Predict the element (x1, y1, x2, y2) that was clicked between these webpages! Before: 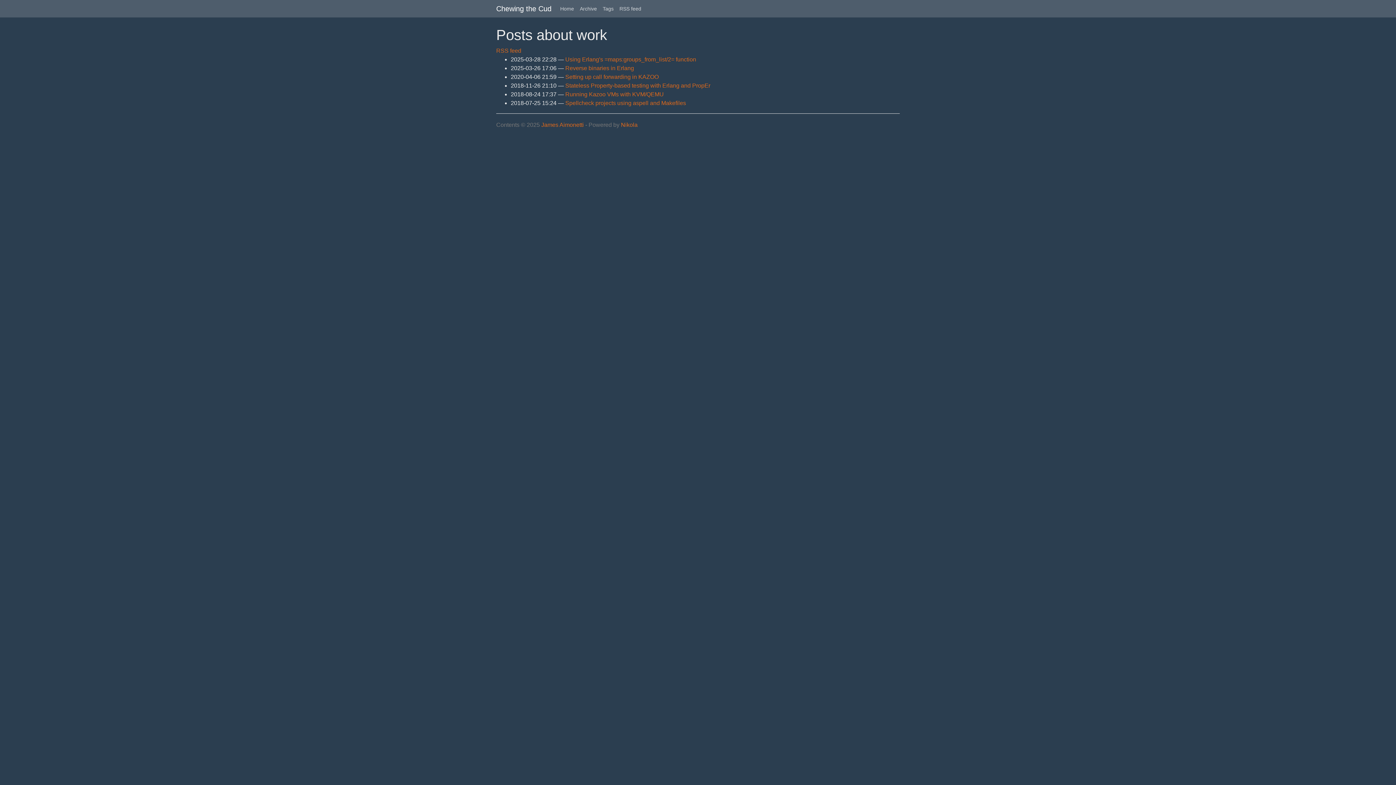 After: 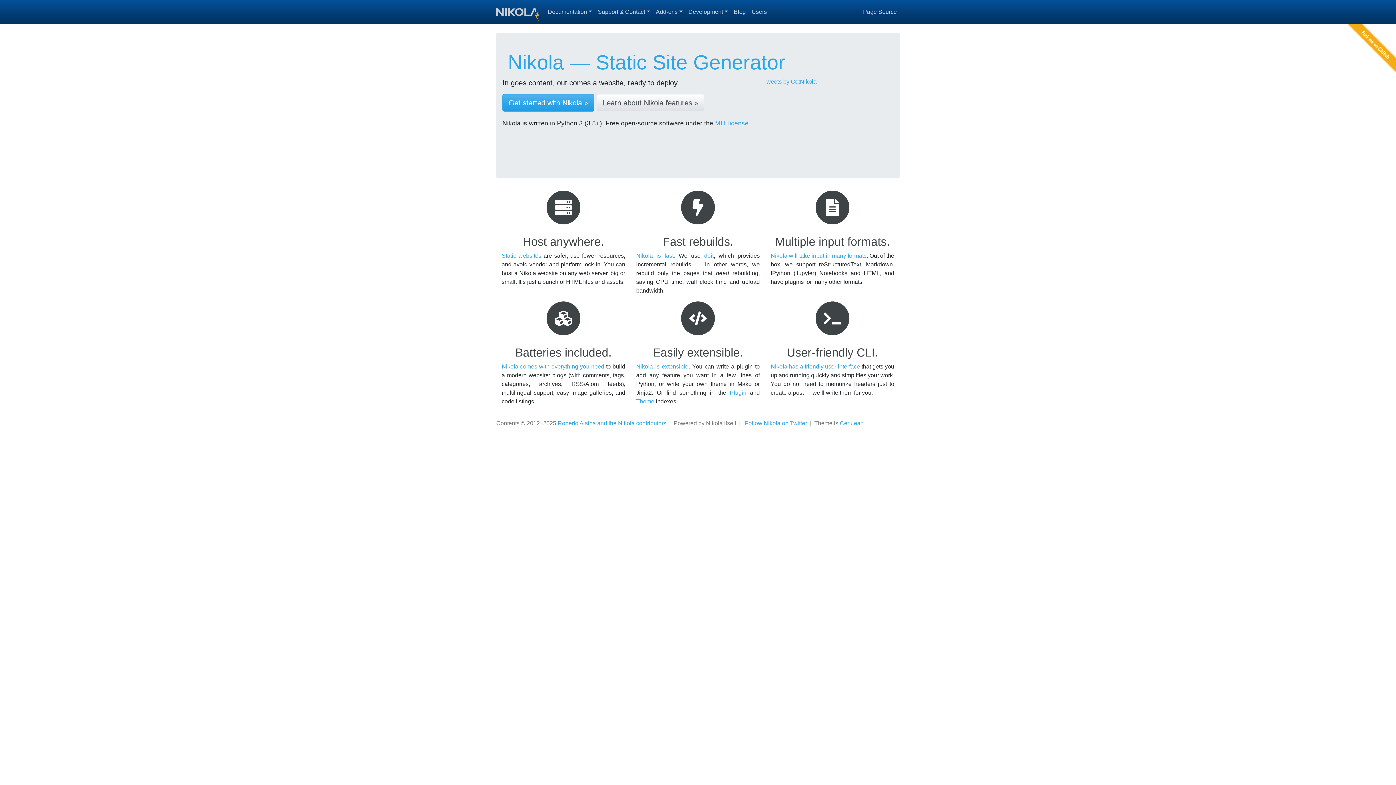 Action: bbox: (621, 121, 637, 128) label: Nikola